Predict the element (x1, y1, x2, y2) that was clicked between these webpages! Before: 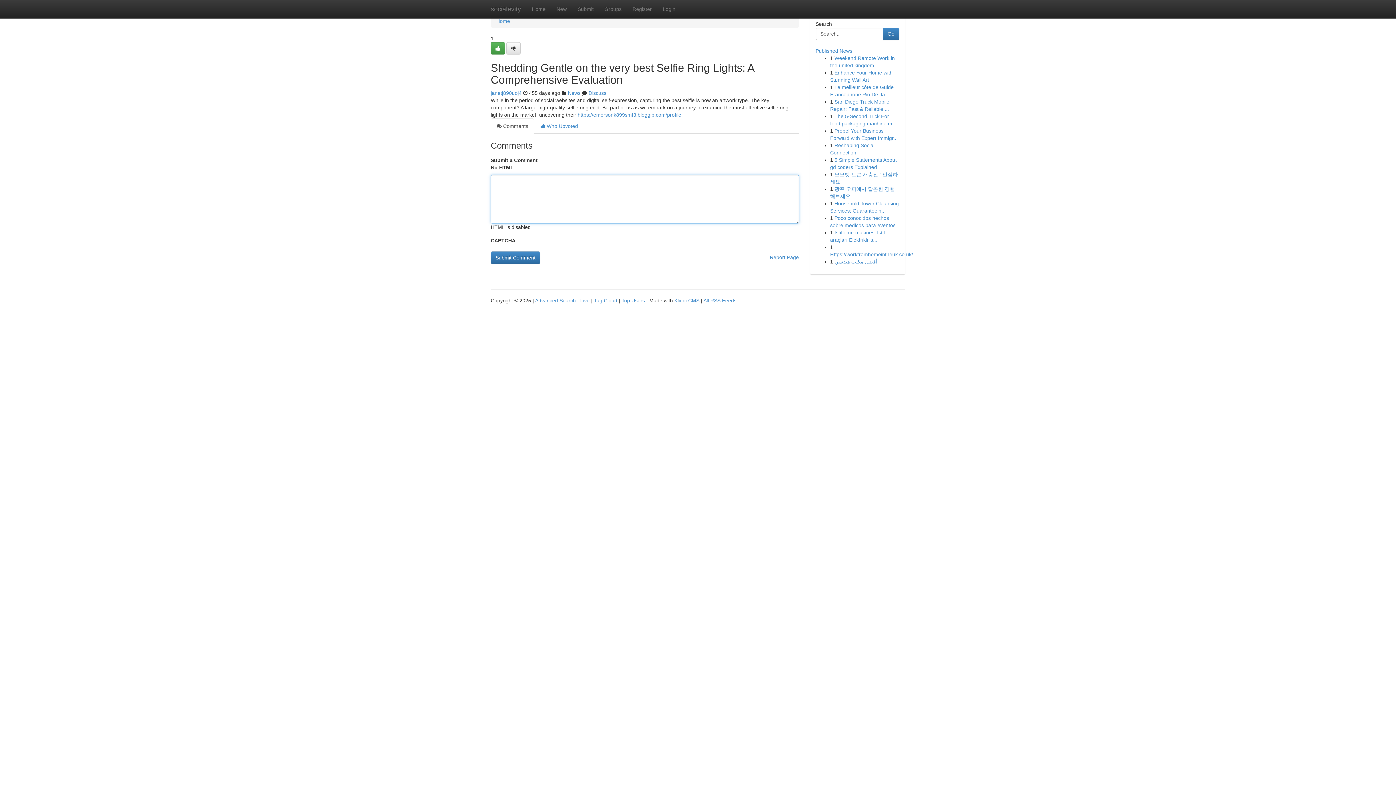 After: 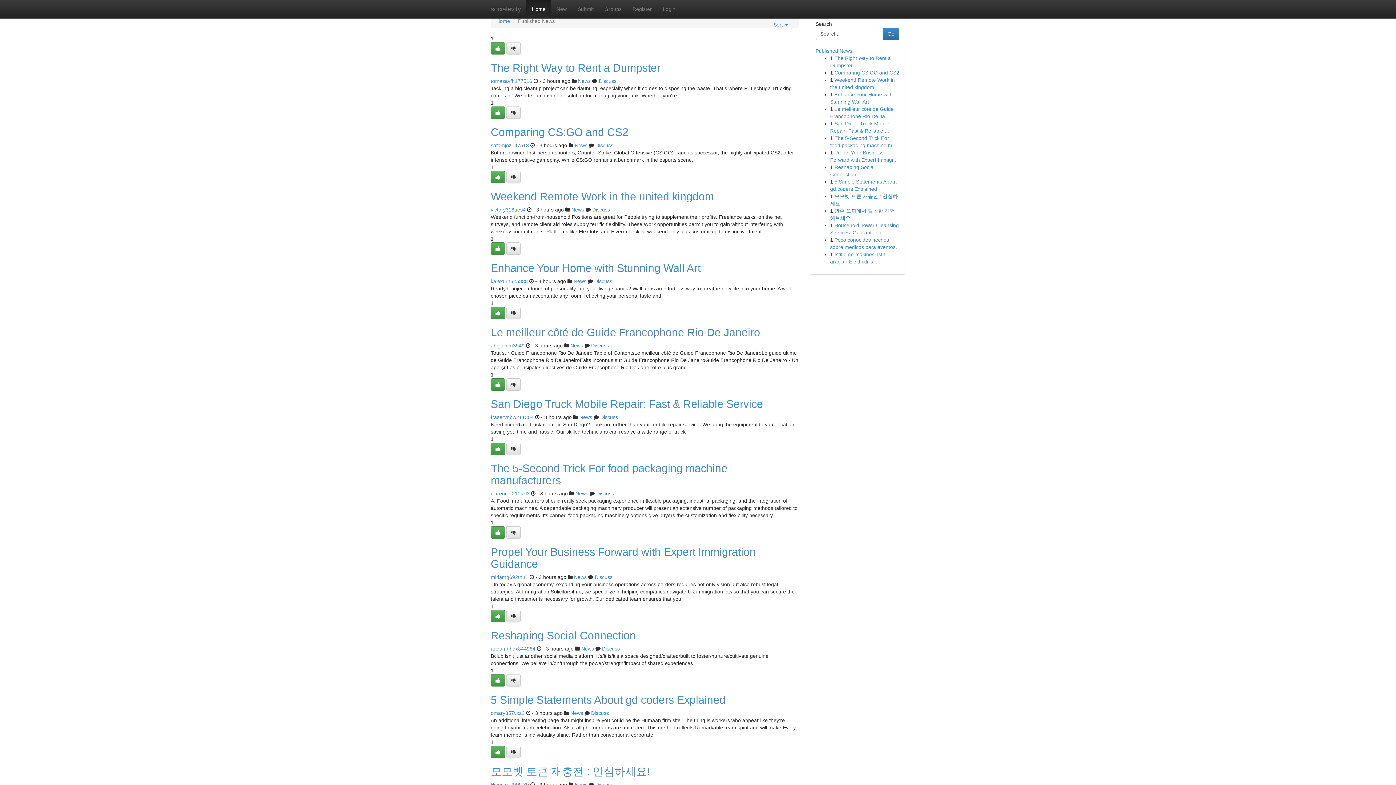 Action: label: Tag Cloud bbox: (594, 297, 617, 303)